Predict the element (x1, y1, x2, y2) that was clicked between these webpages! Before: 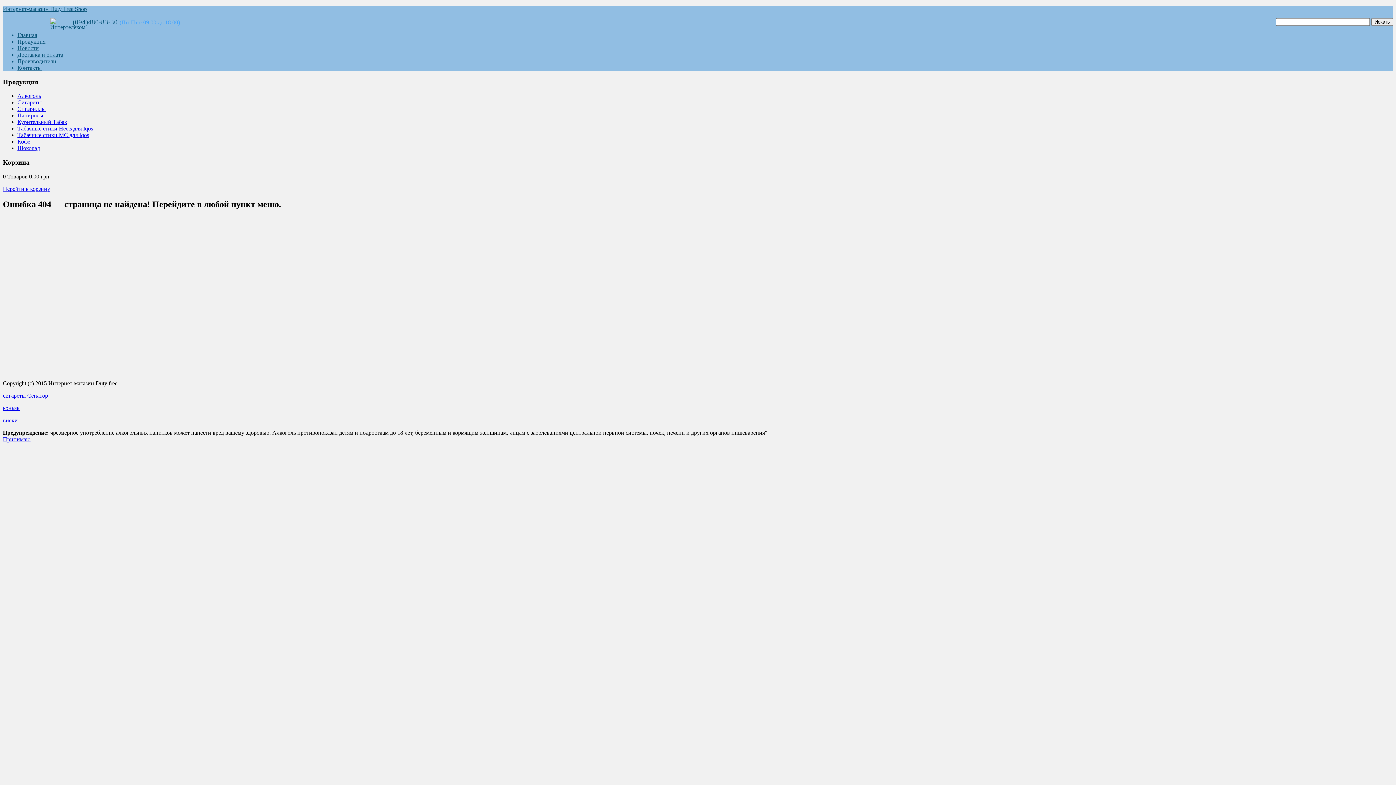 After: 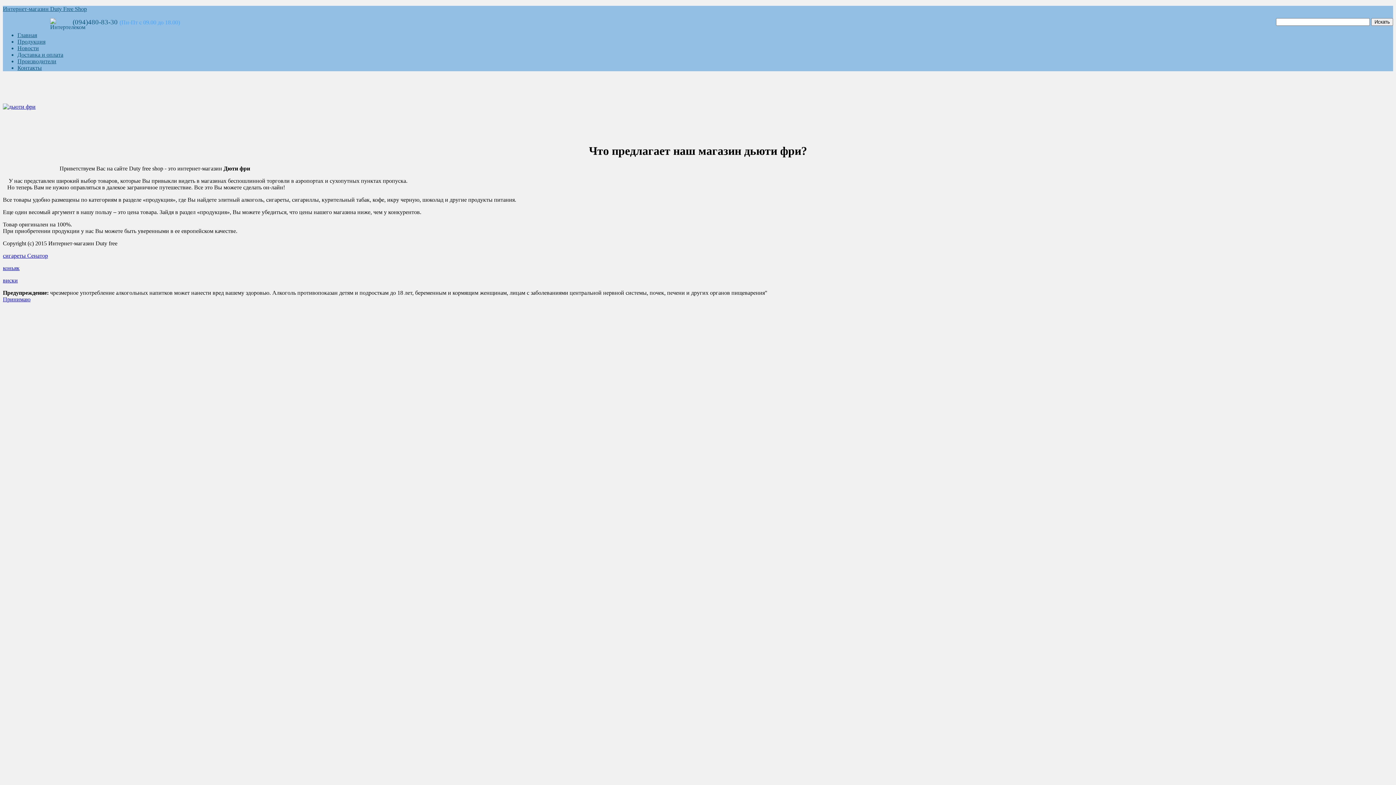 Action: bbox: (17, 32, 37, 38) label: Главная